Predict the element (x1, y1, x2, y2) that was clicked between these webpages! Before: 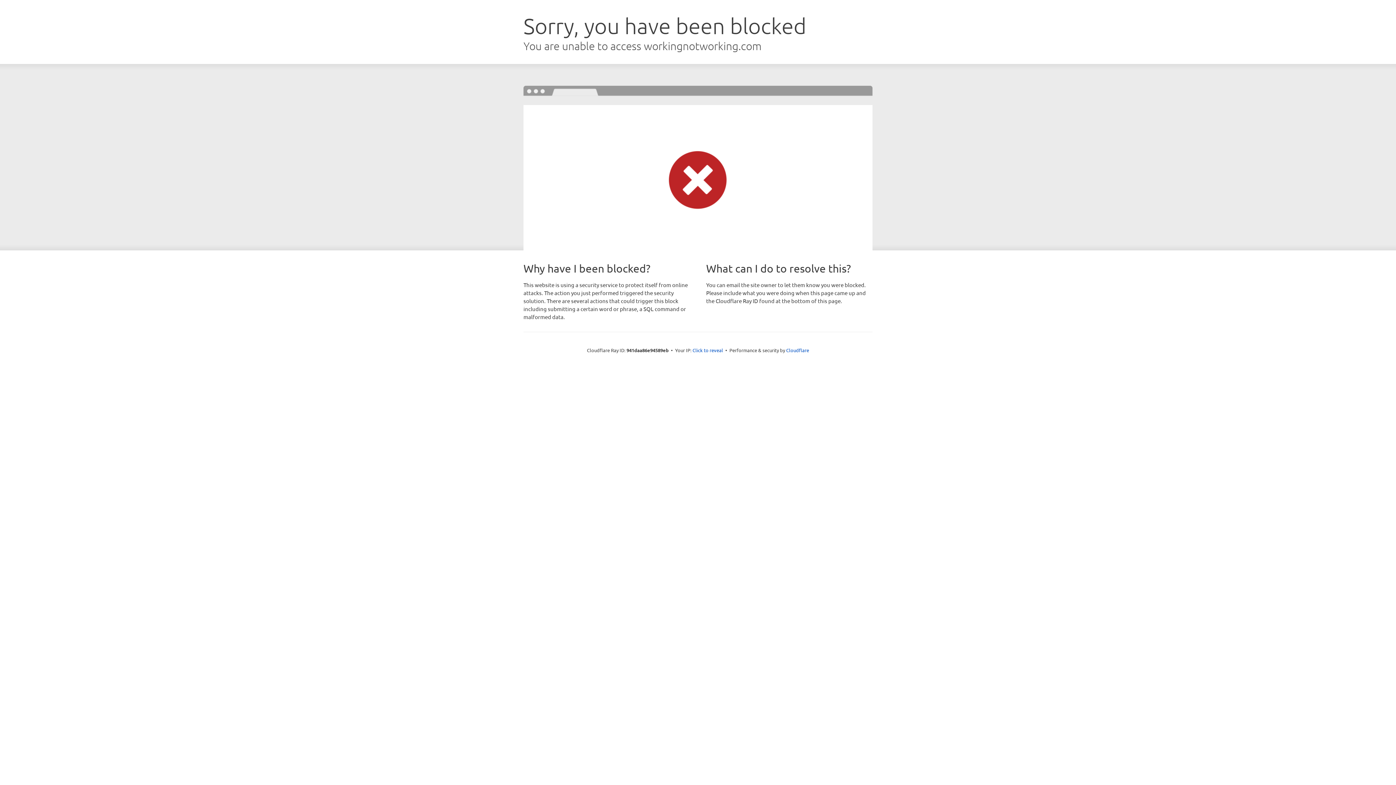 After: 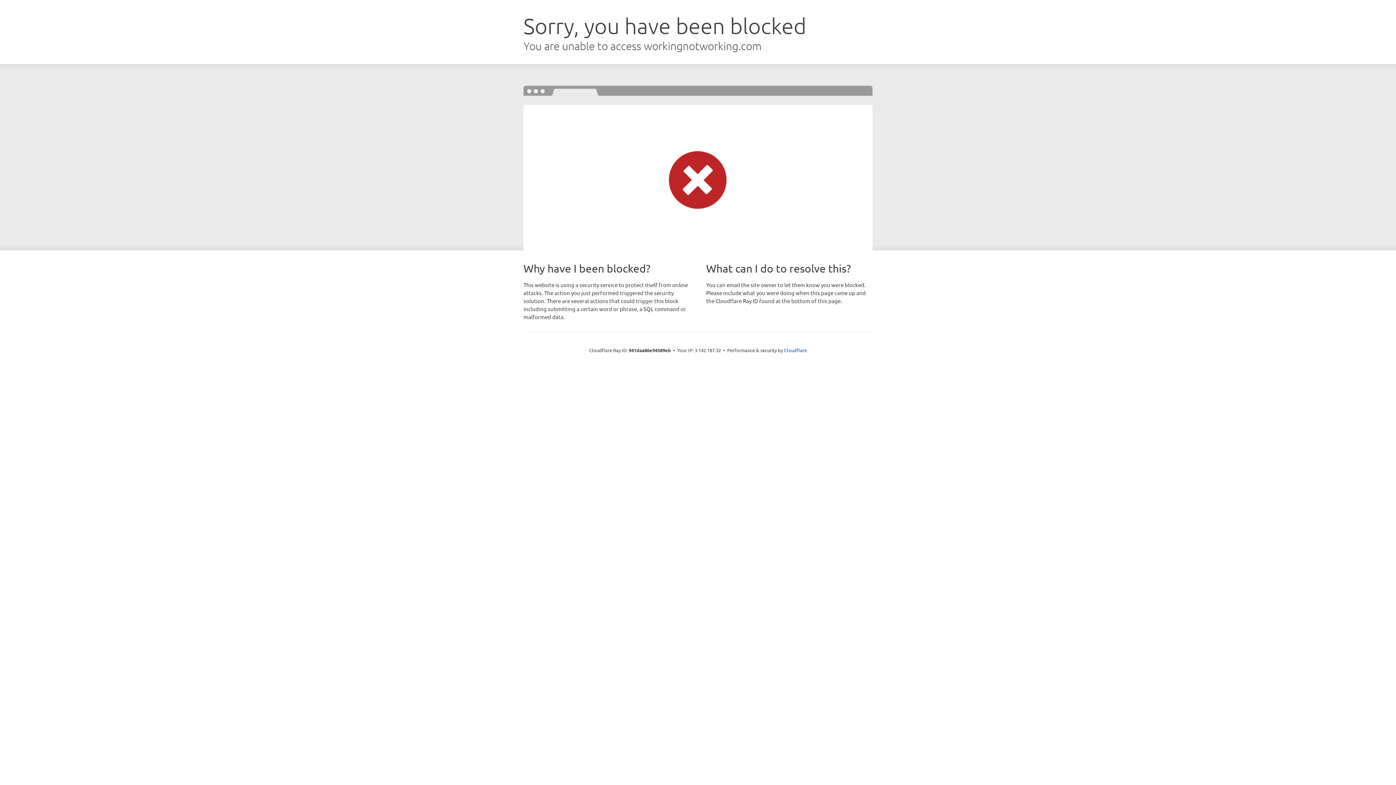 Action: label: Click to reveal bbox: (692, 346, 723, 353)